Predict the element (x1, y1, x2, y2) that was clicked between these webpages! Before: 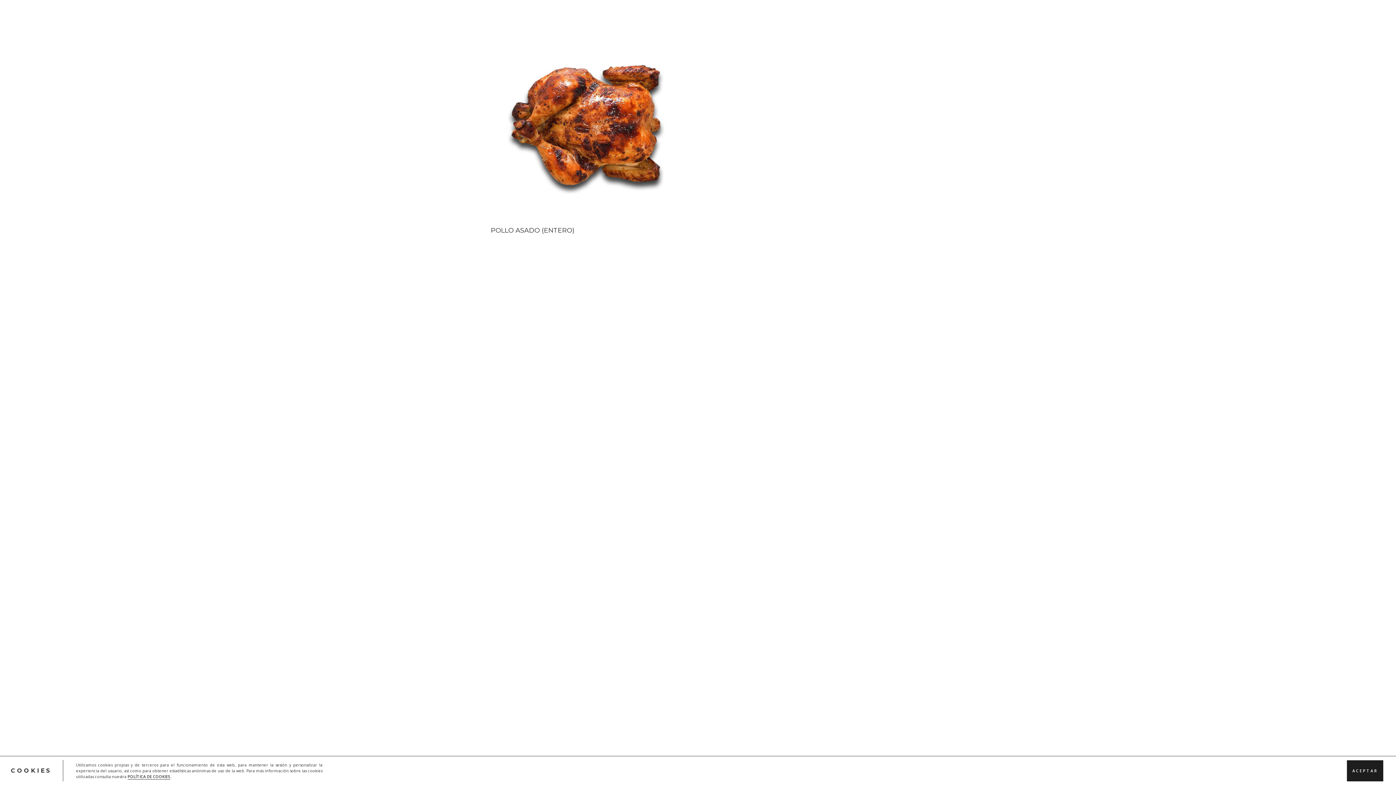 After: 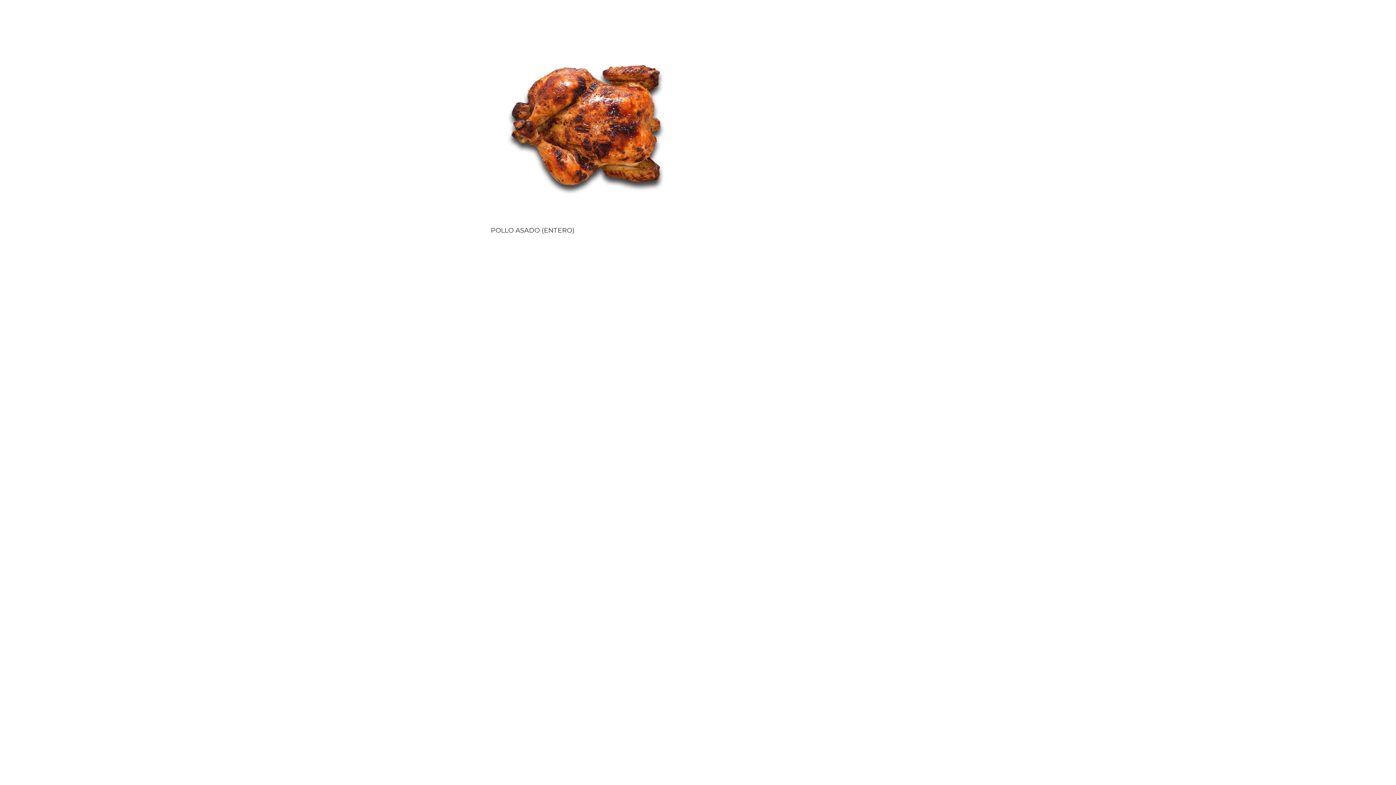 Action: bbox: (1347, 760, 1383, 781) label: ACEPTAR